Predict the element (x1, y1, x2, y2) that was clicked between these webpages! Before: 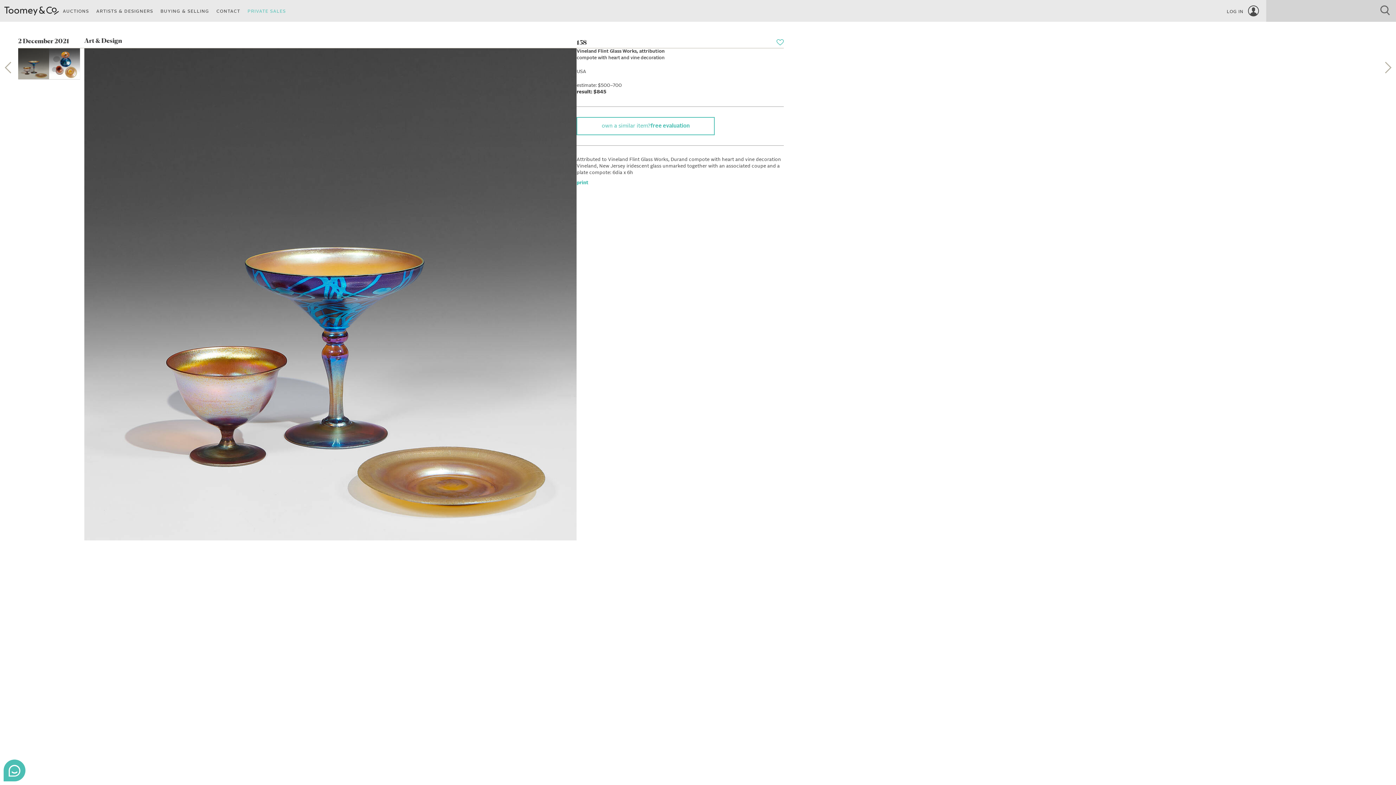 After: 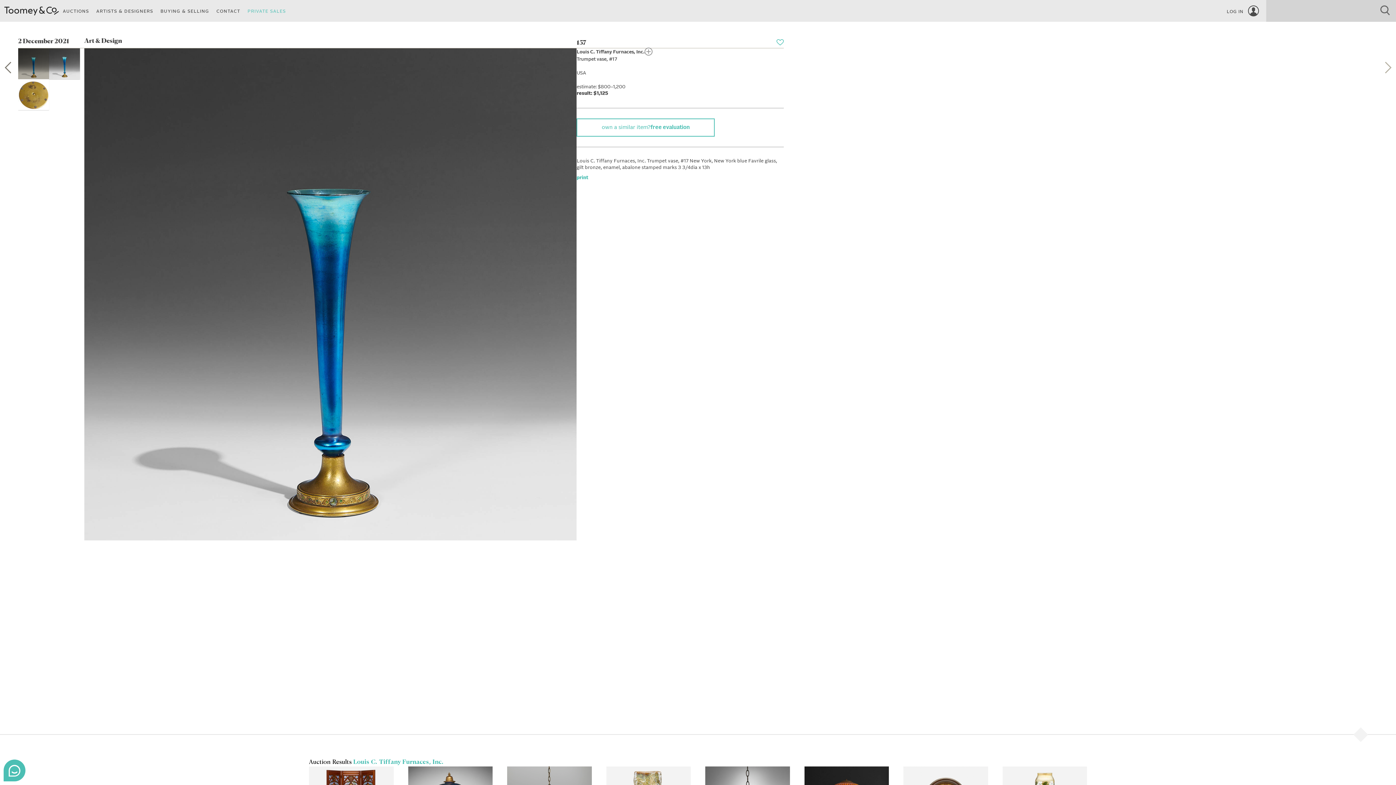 Action: bbox: (2, 61, 13, 73)